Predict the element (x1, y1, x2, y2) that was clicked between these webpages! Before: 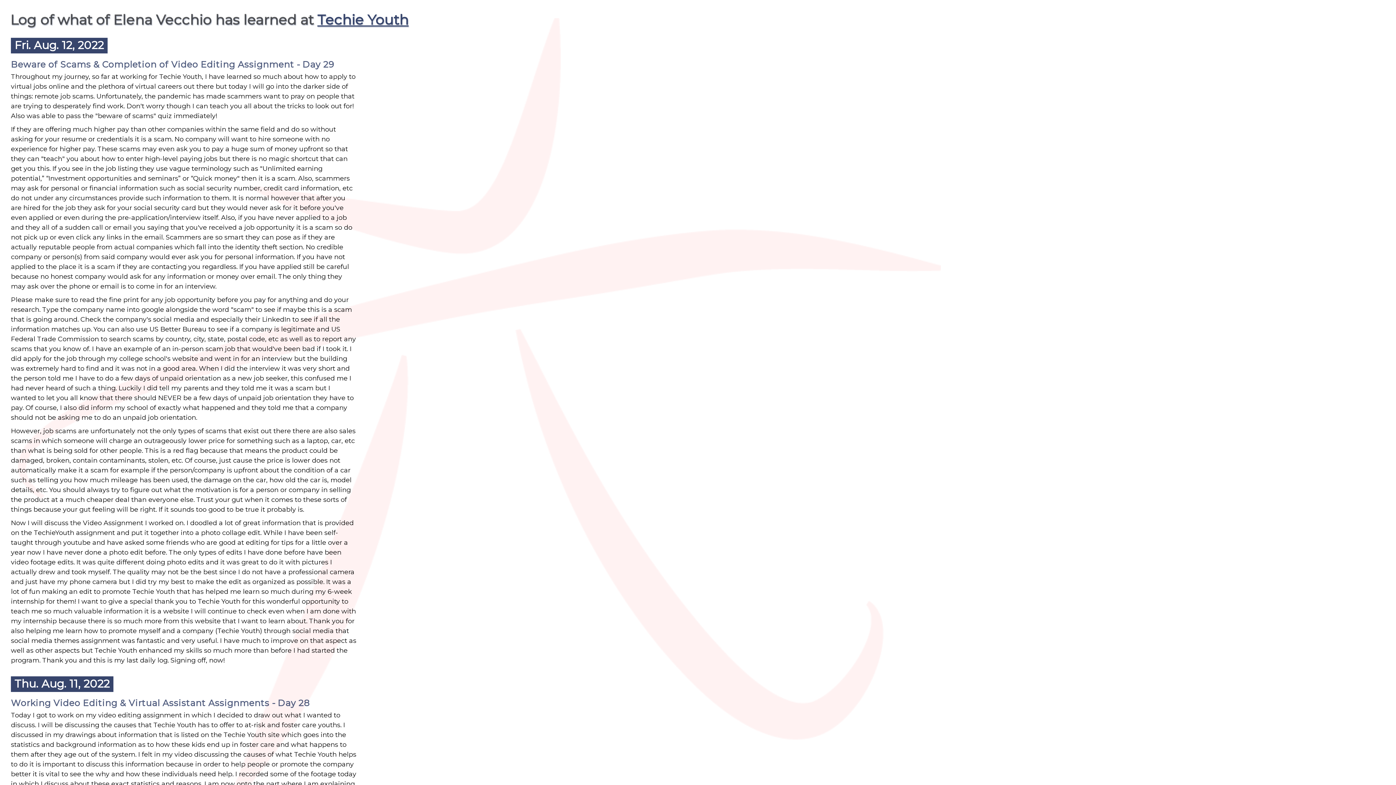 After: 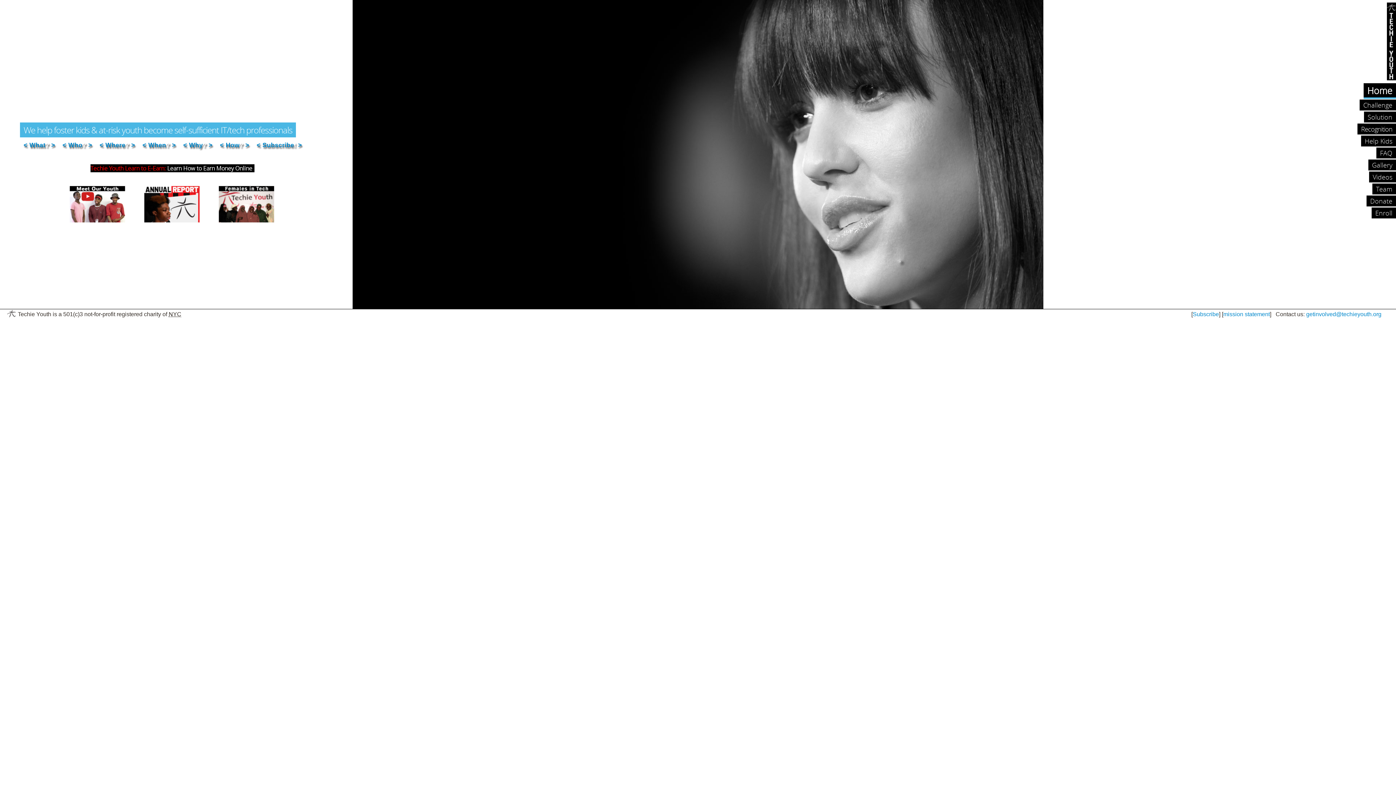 Action: bbox: (317, 11, 408, 28) label: Techie Youth